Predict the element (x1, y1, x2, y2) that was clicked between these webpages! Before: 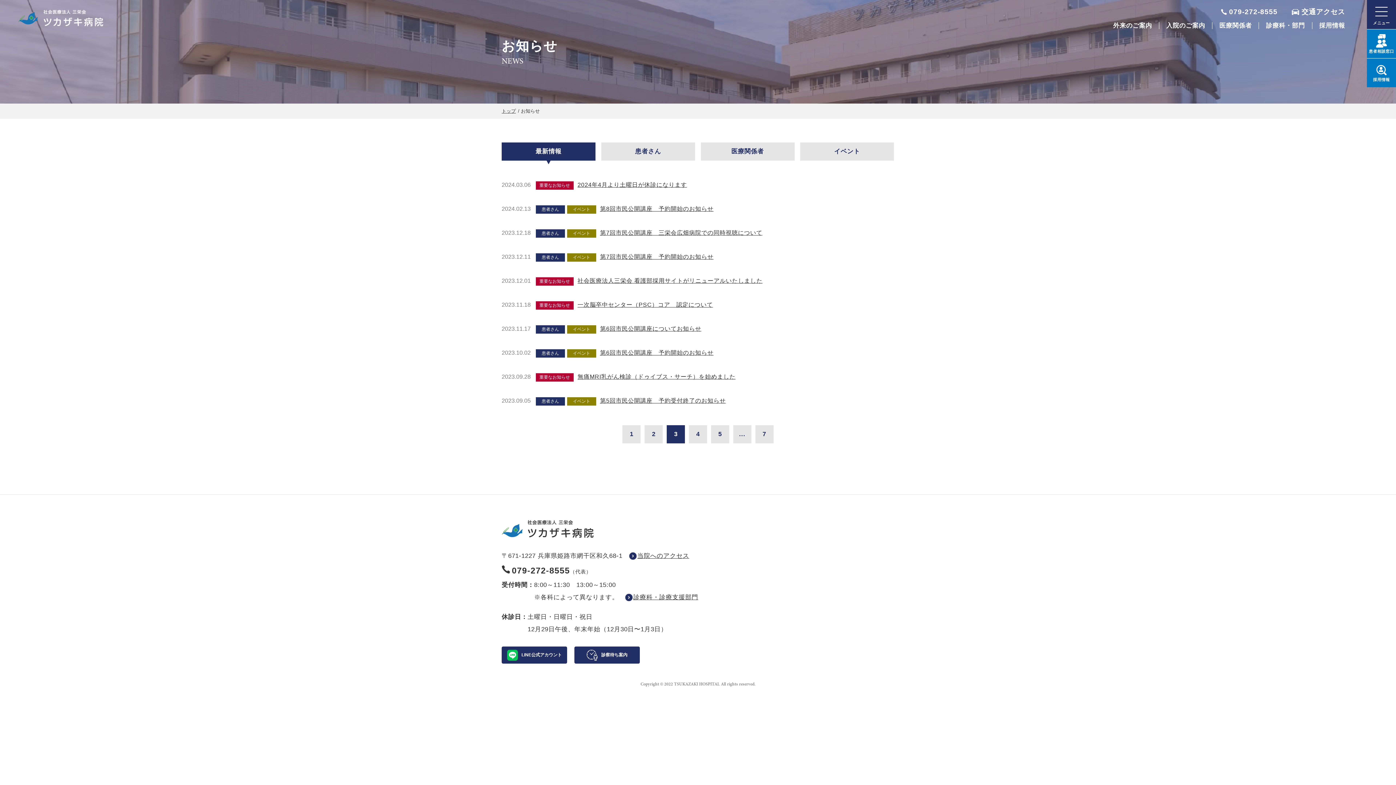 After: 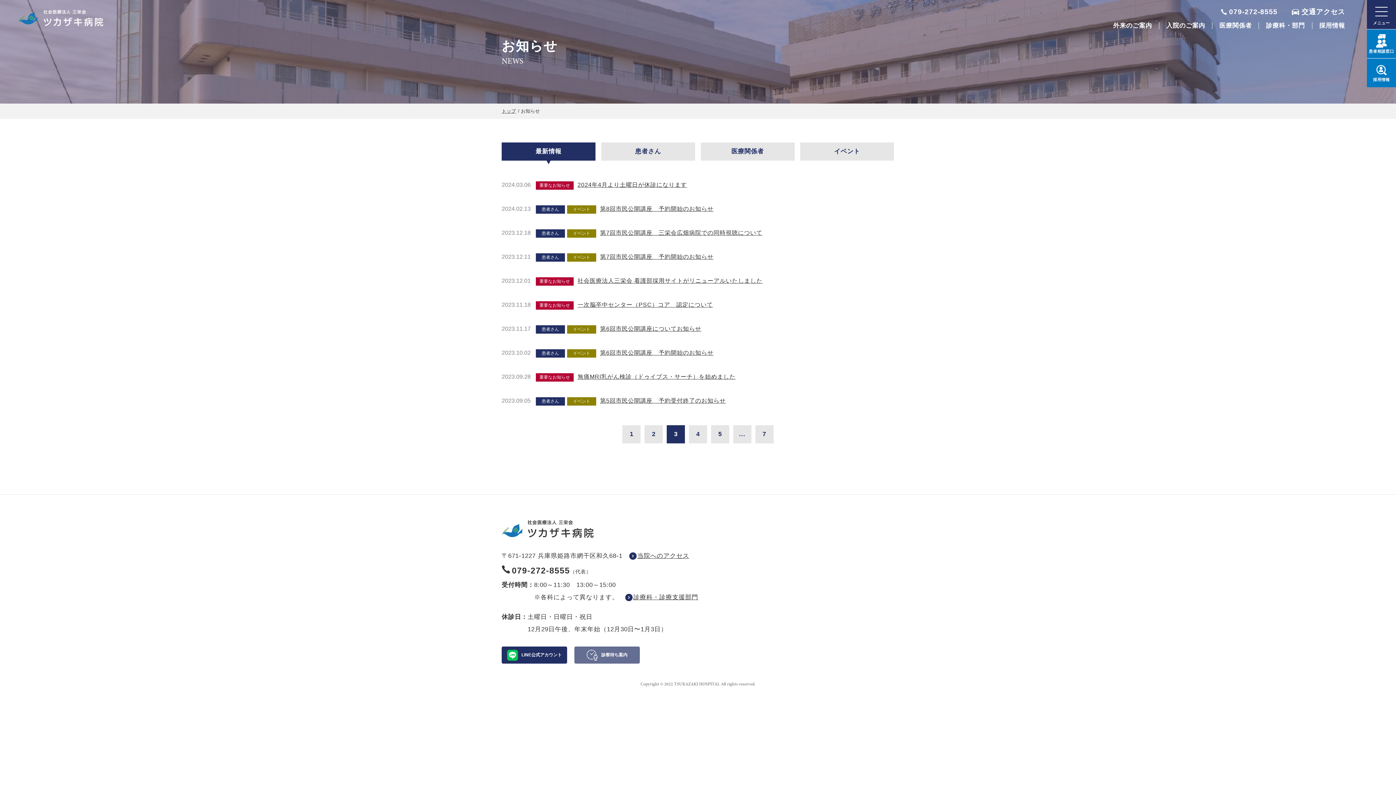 Action: bbox: (574, 646, 640, 663) label: 診察待ち案内